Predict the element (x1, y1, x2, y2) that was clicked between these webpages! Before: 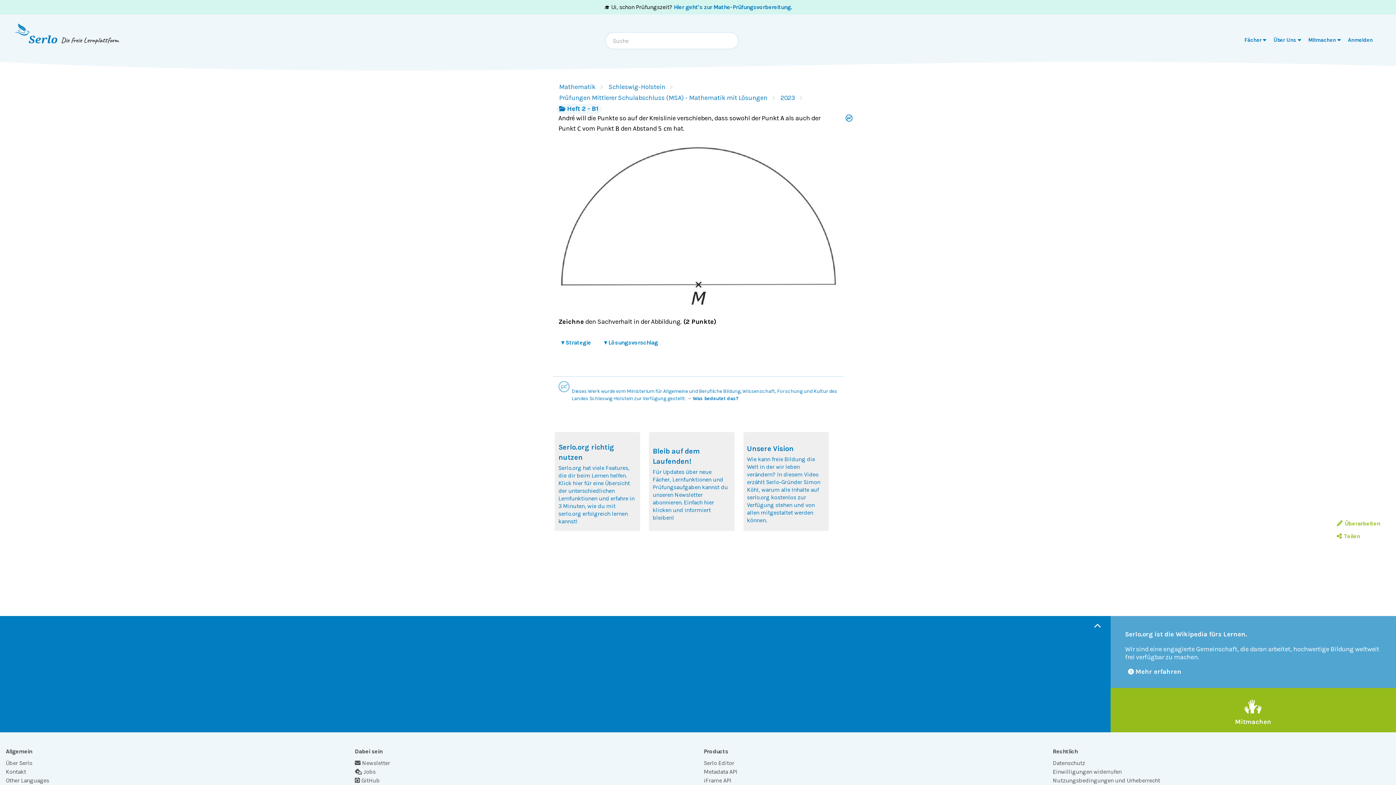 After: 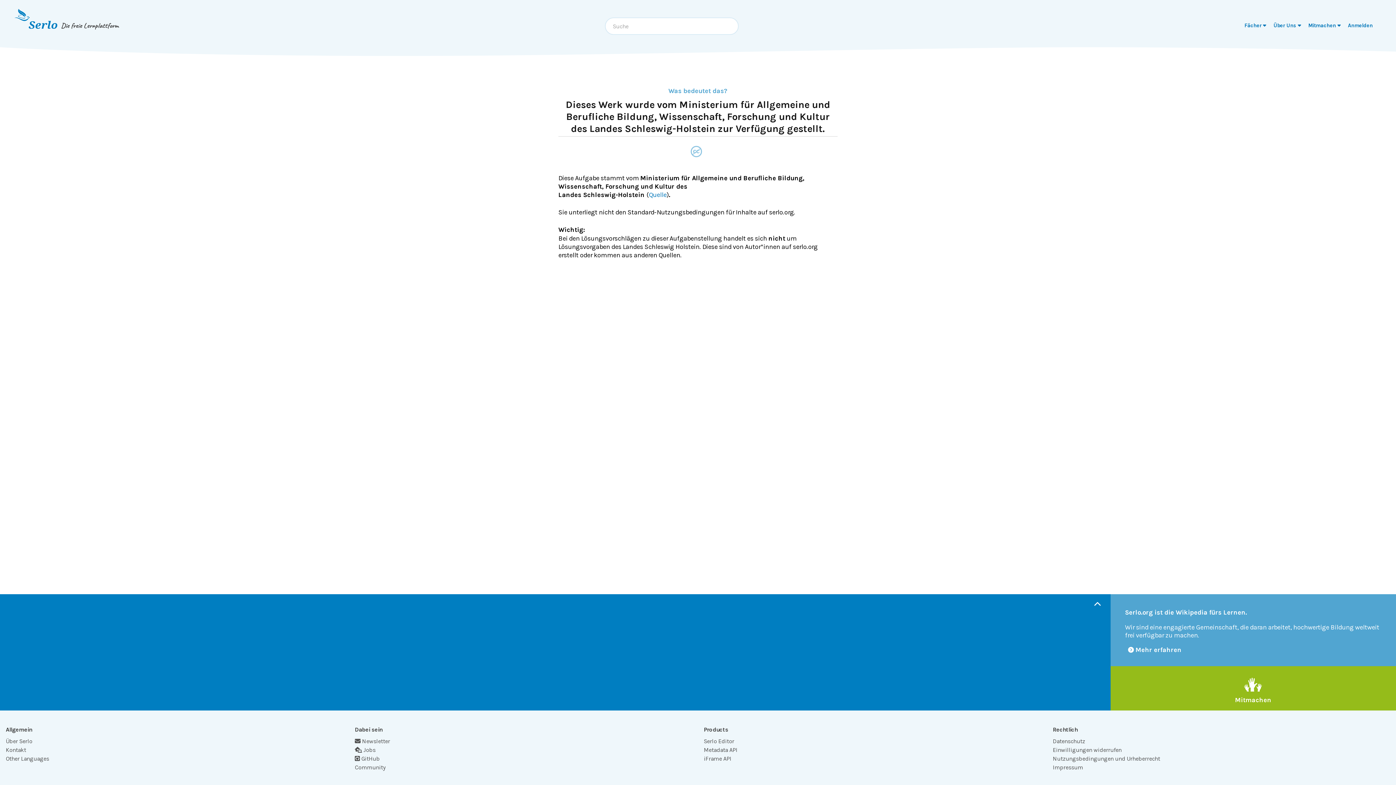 Action: bbox: (692, 395, 738, 401) label: Was bedeutet das?